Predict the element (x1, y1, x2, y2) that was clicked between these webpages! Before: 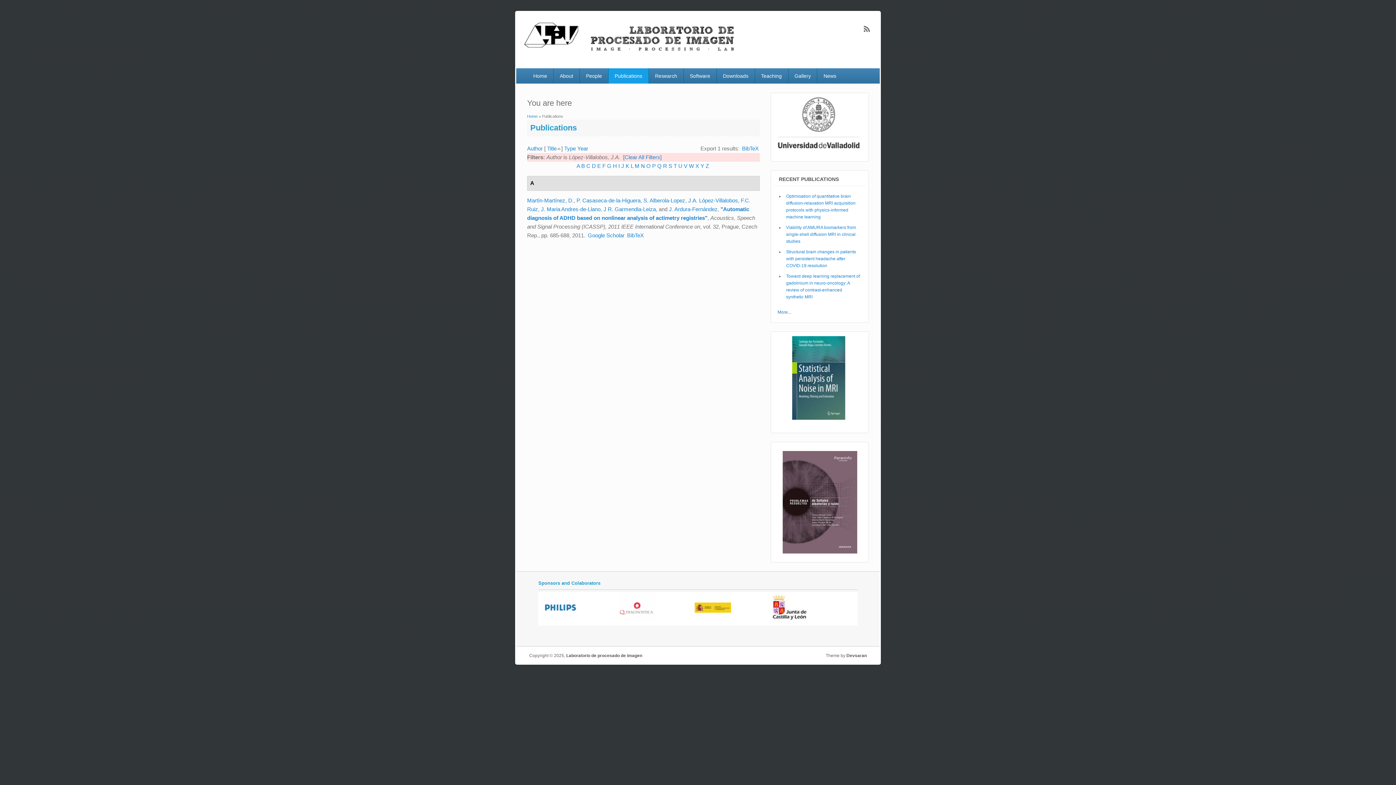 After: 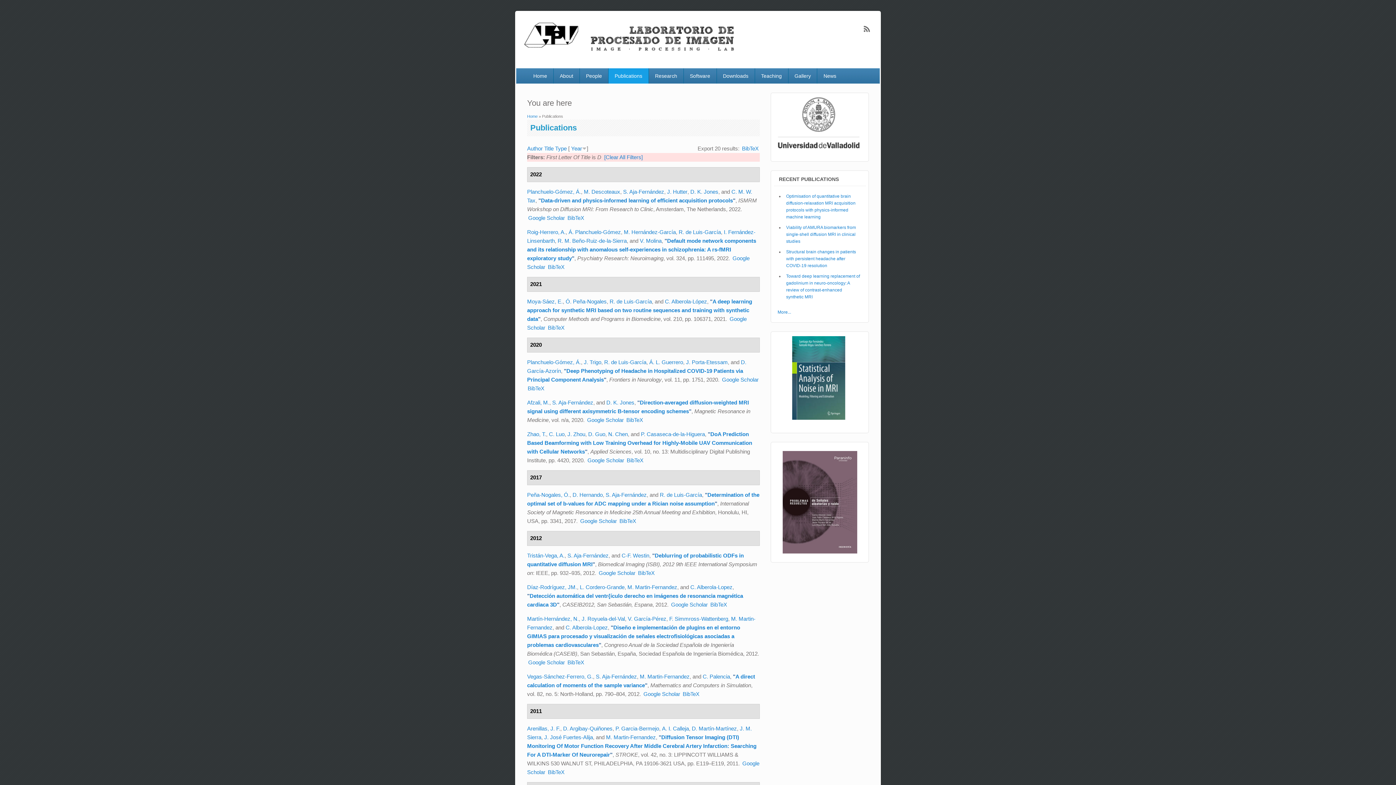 Action: label: D bbox: (592, 162, 596, 168)